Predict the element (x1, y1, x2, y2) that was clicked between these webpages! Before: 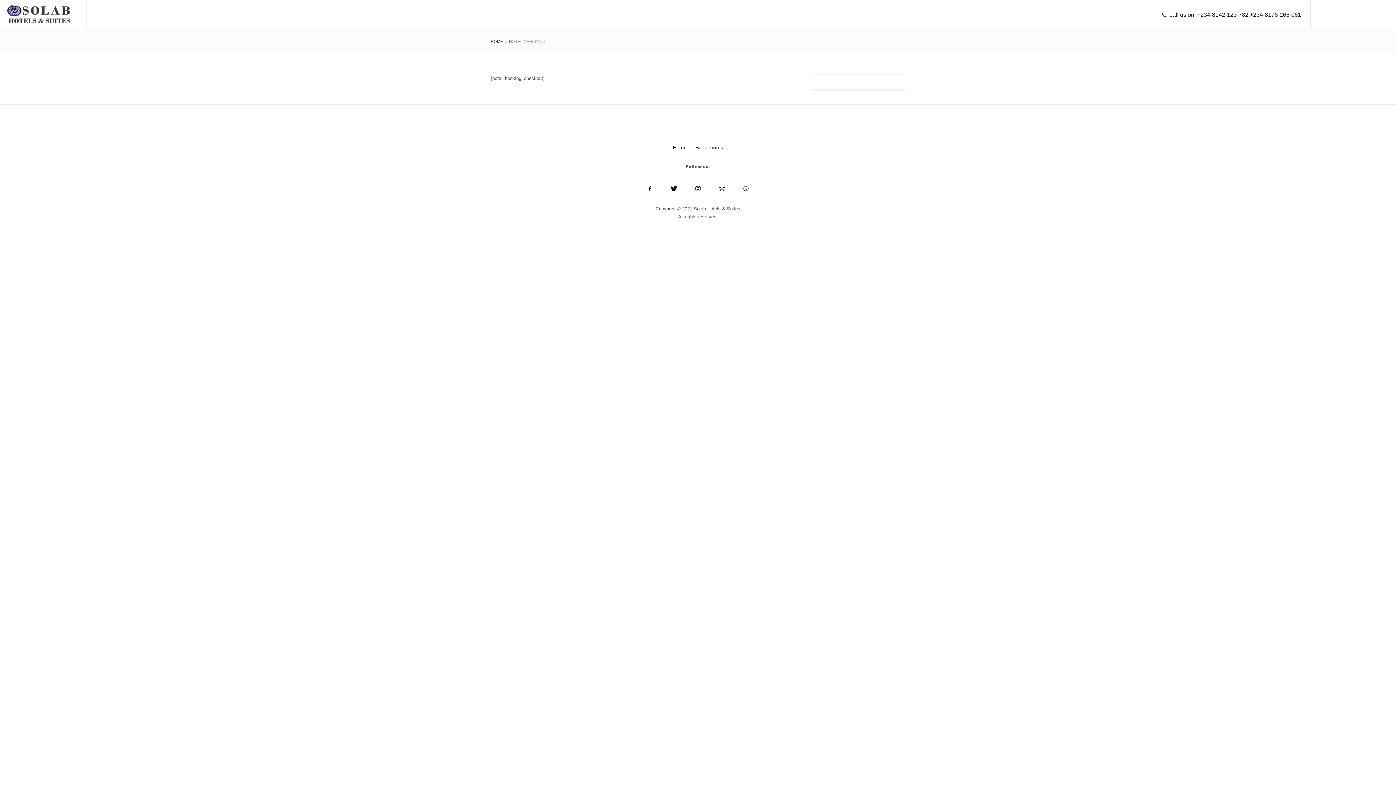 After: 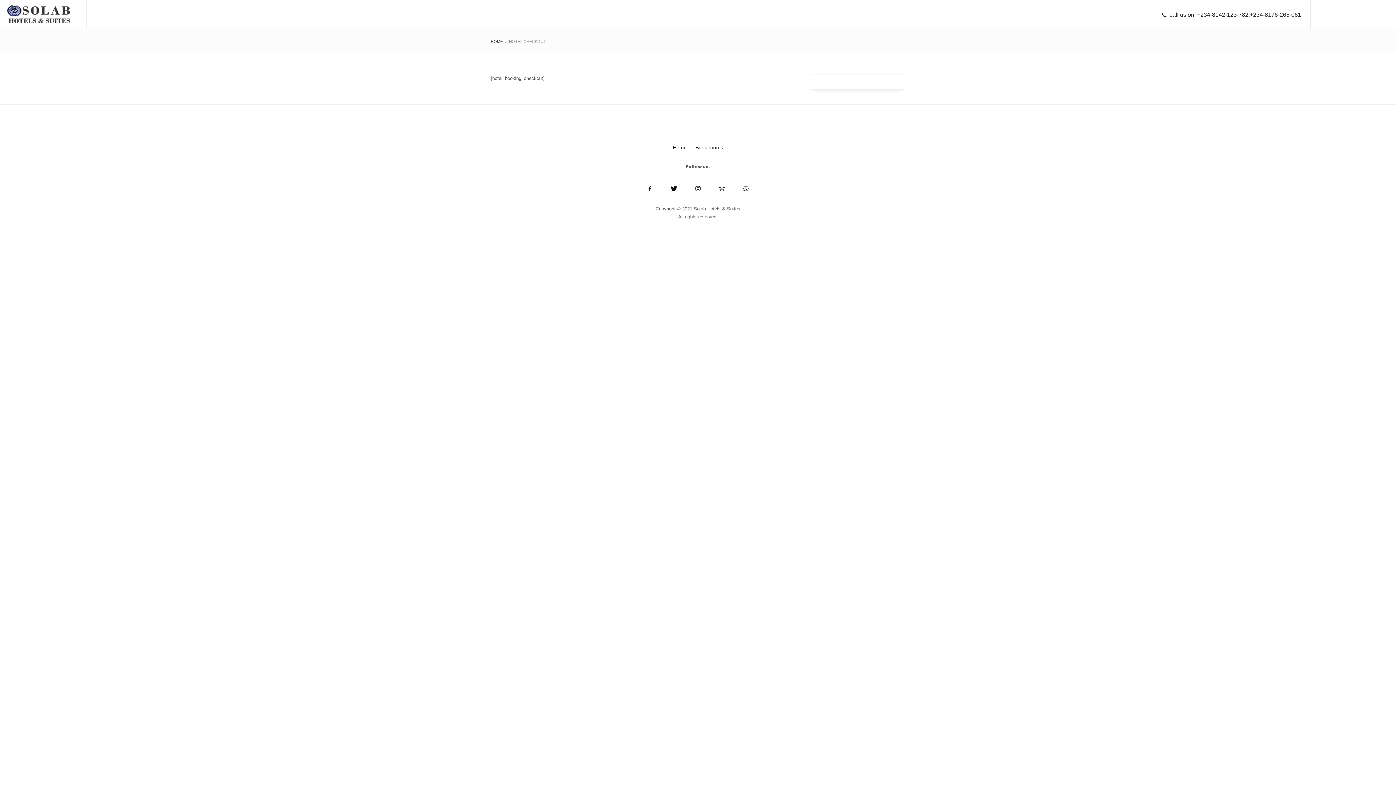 Action: bbox: (735, 177, 757, 199)